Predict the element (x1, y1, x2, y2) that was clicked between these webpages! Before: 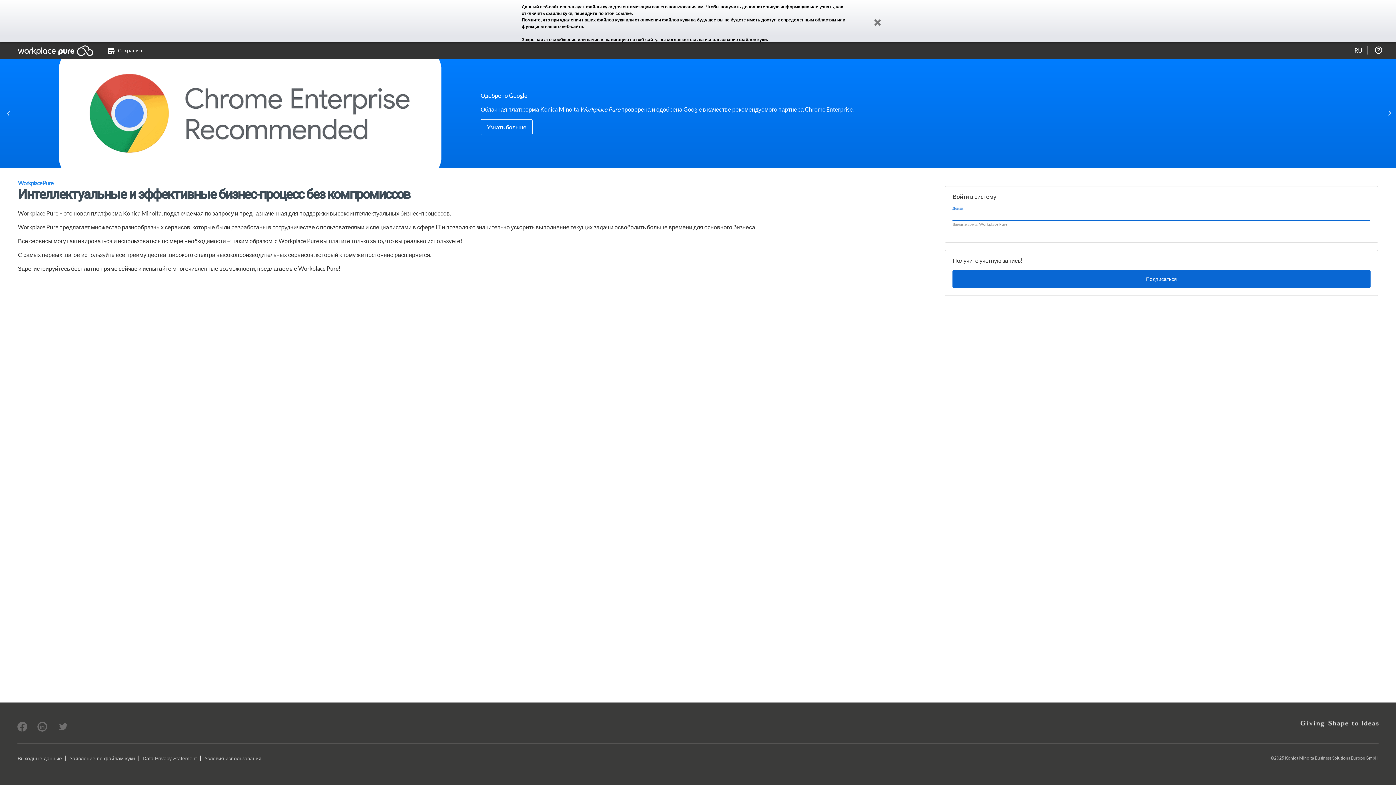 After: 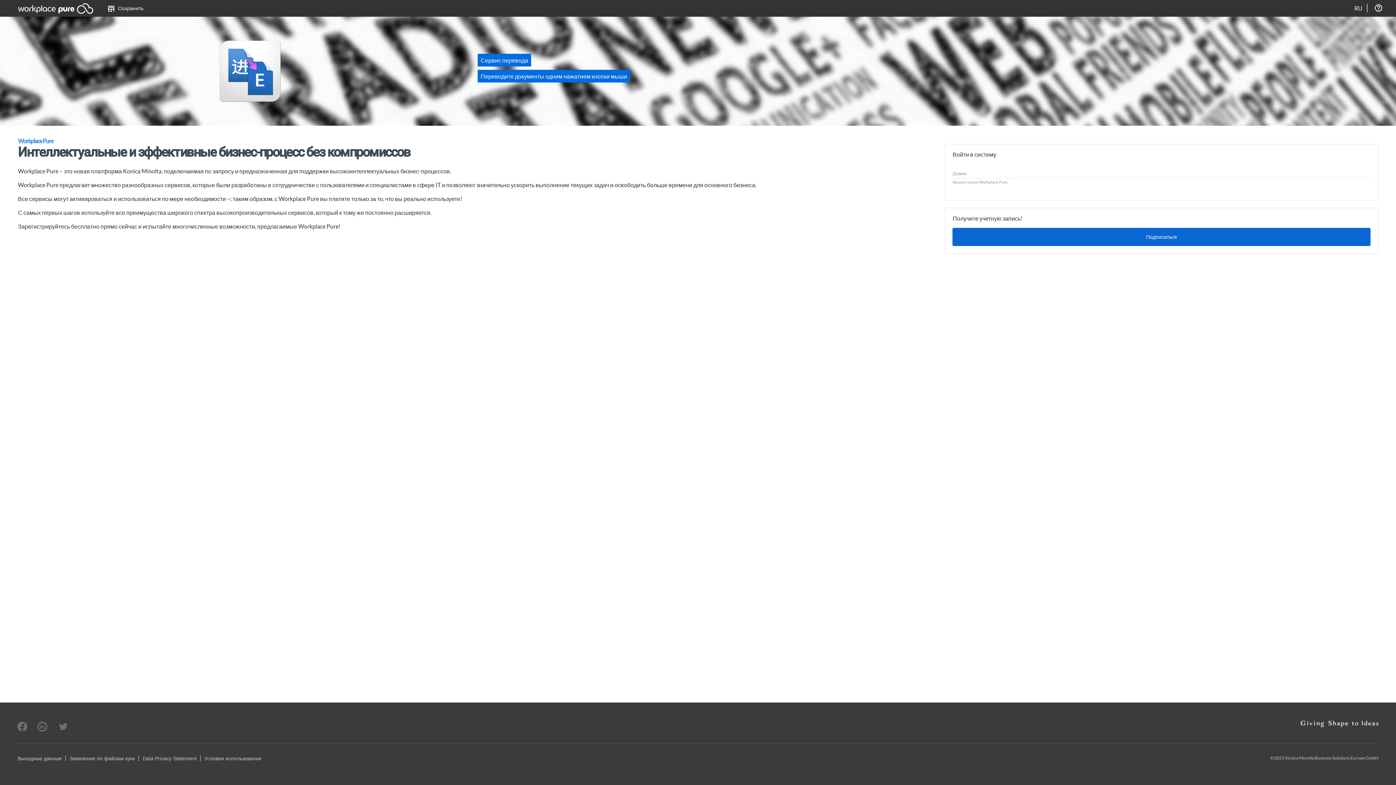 Action: bbox: (870, 15, 878, 29)